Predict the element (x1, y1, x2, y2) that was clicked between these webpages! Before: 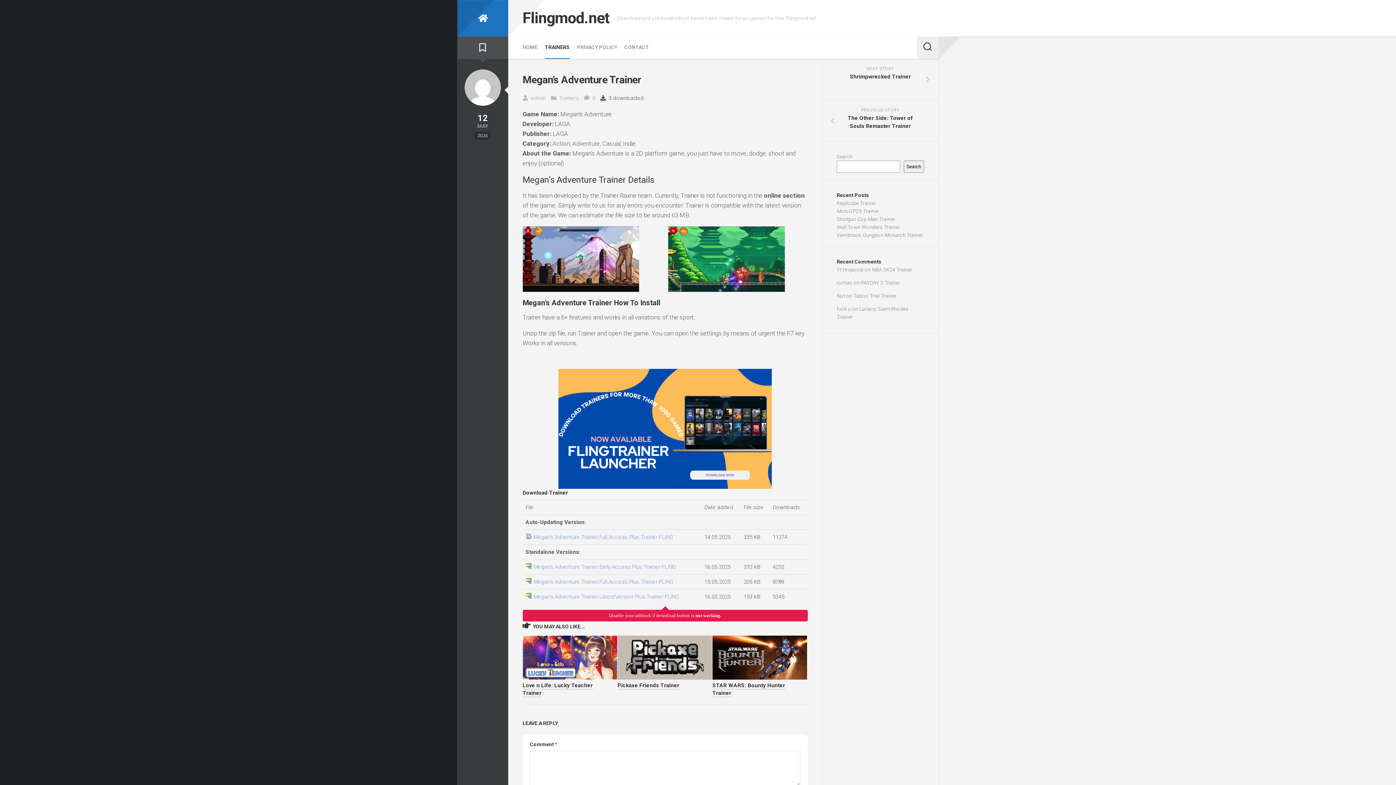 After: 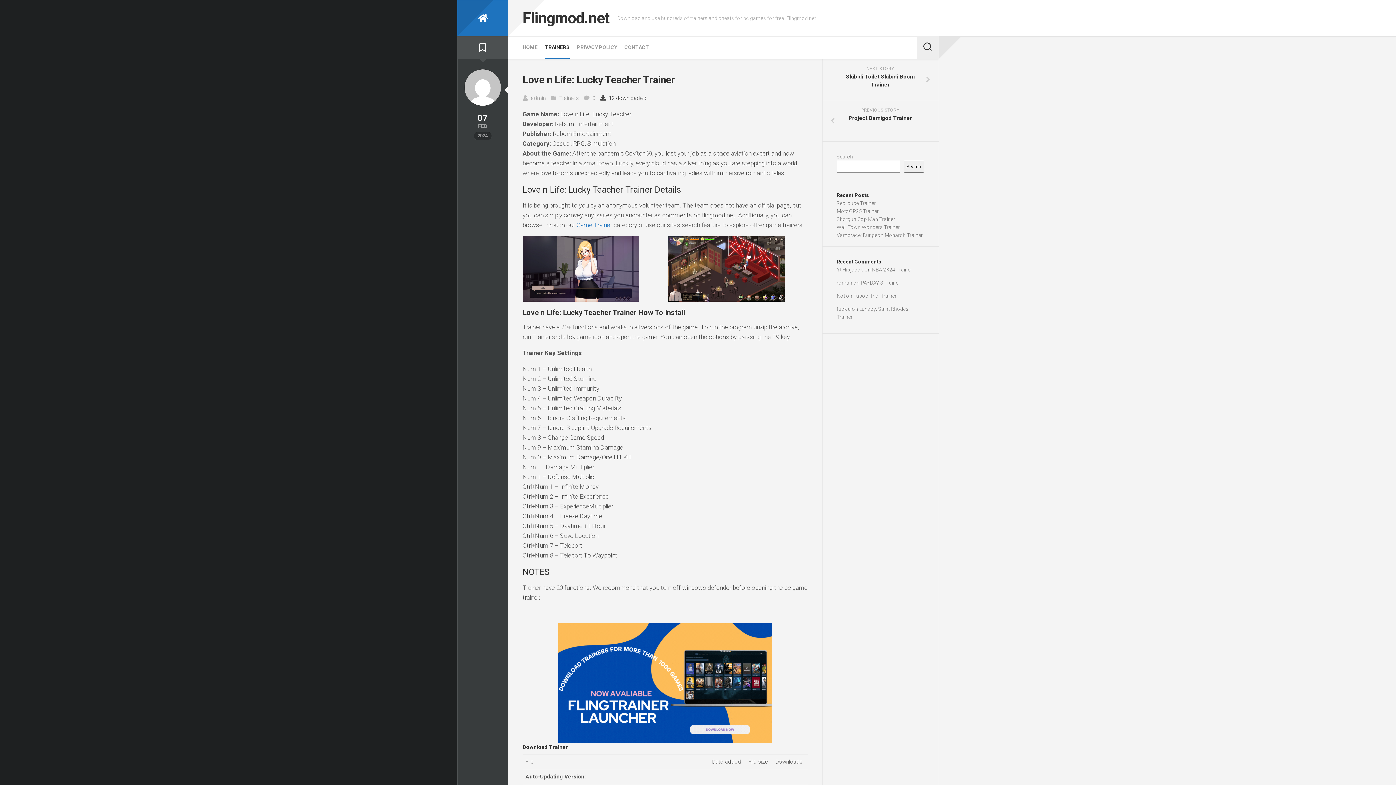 Action: bbox: (522, 674, 617, 681)